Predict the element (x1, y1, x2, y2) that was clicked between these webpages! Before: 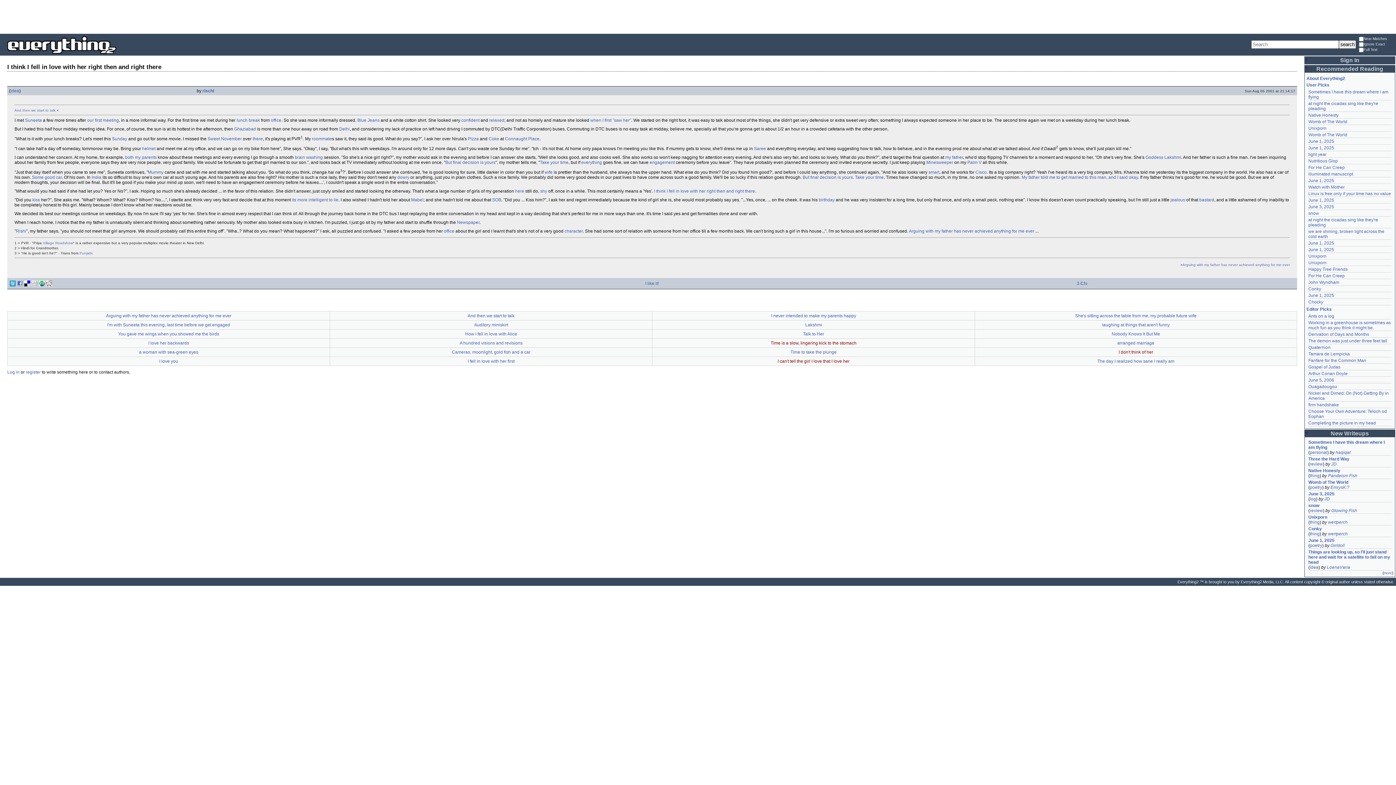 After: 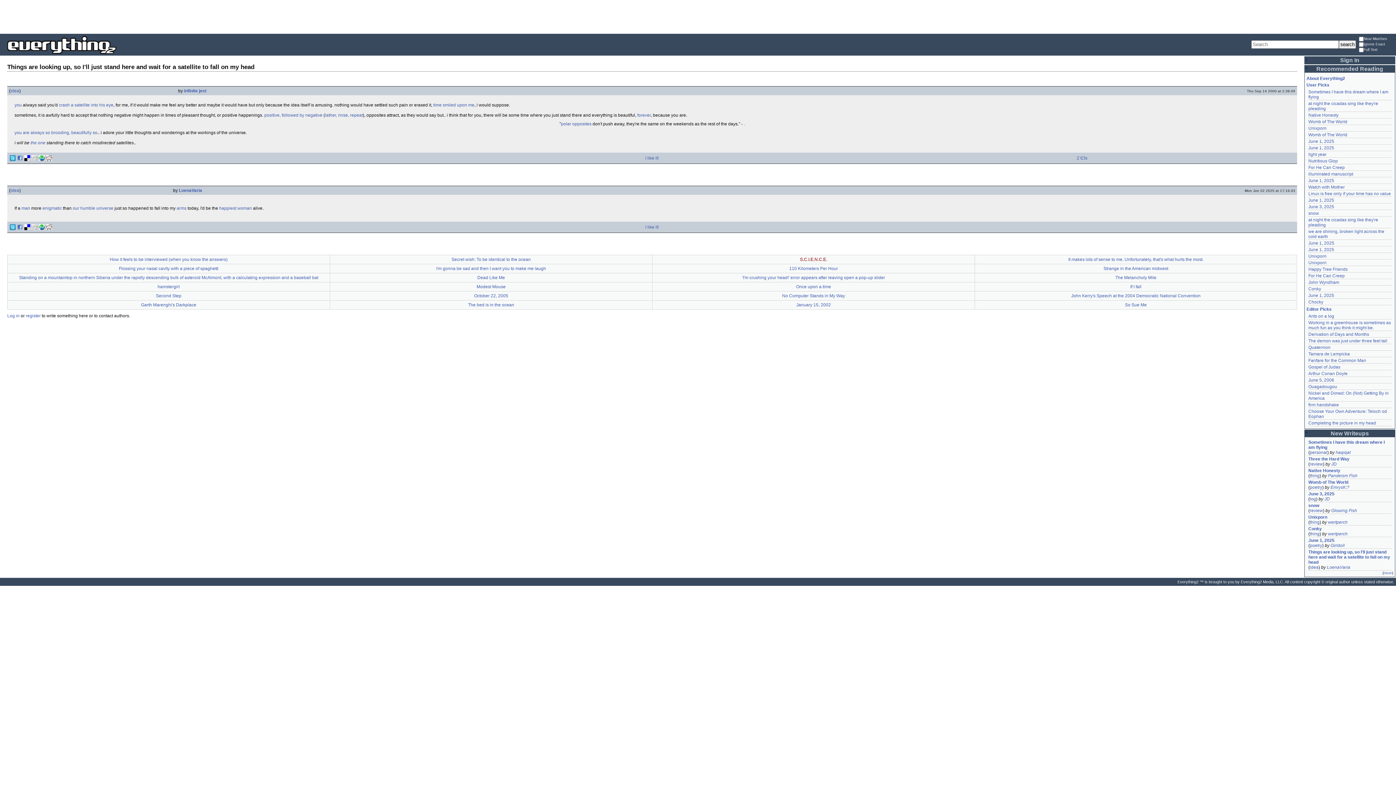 Action: bbox: (1308, 549, 1391, 565) label: Things are looking up, so I'll just stand here and wait for a satellite to fall on my head